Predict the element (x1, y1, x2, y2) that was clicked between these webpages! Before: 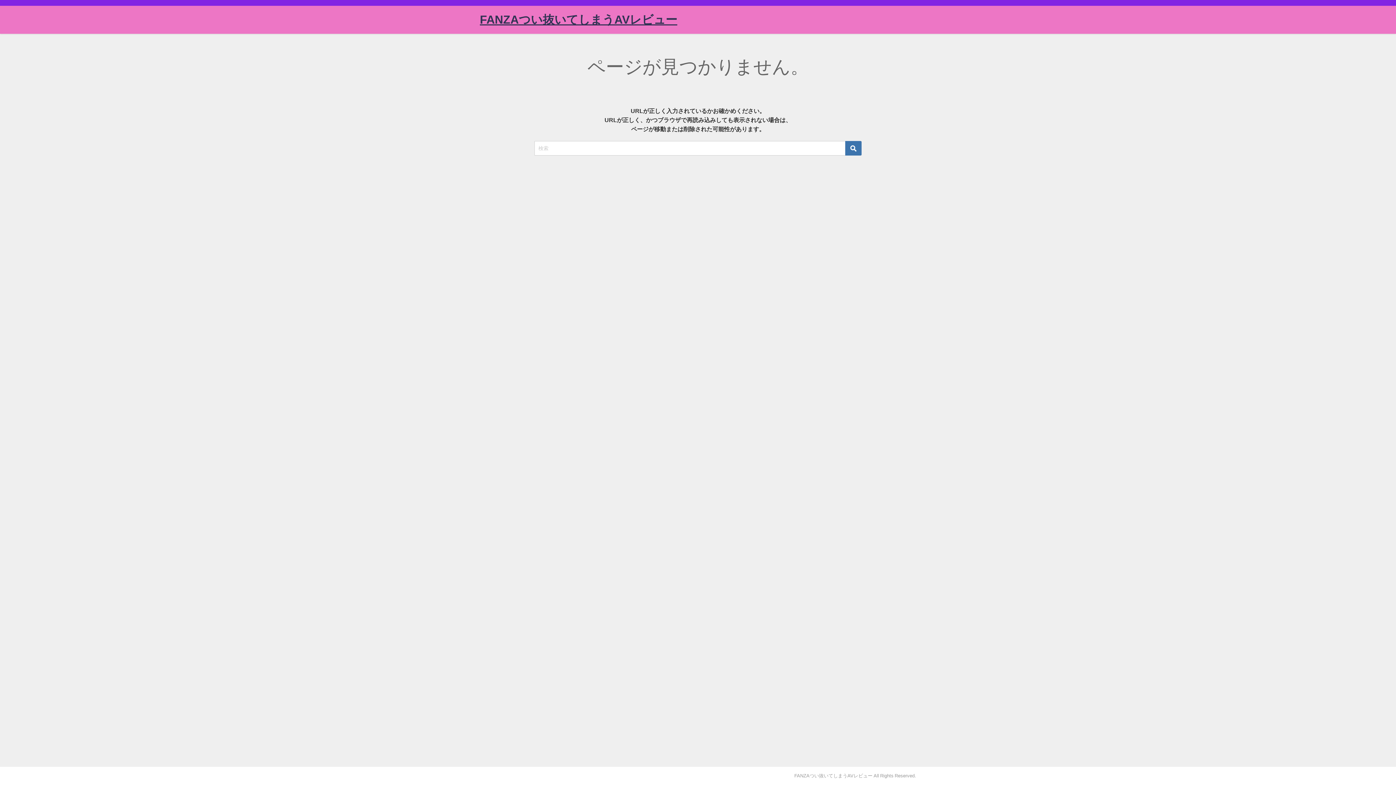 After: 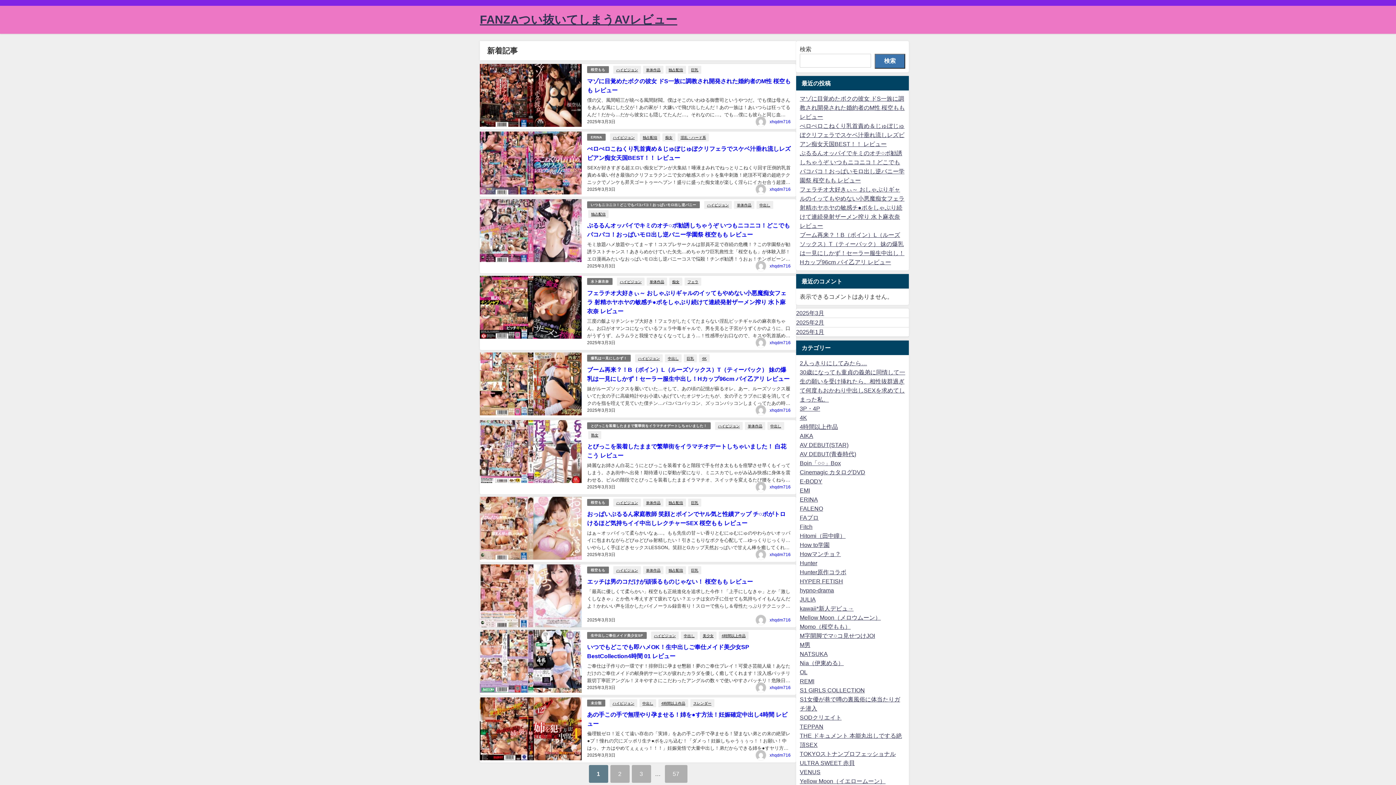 Action: label: FANZAつい抜いてしまうAVレビュー bbox: (480, 5, 677, 33)